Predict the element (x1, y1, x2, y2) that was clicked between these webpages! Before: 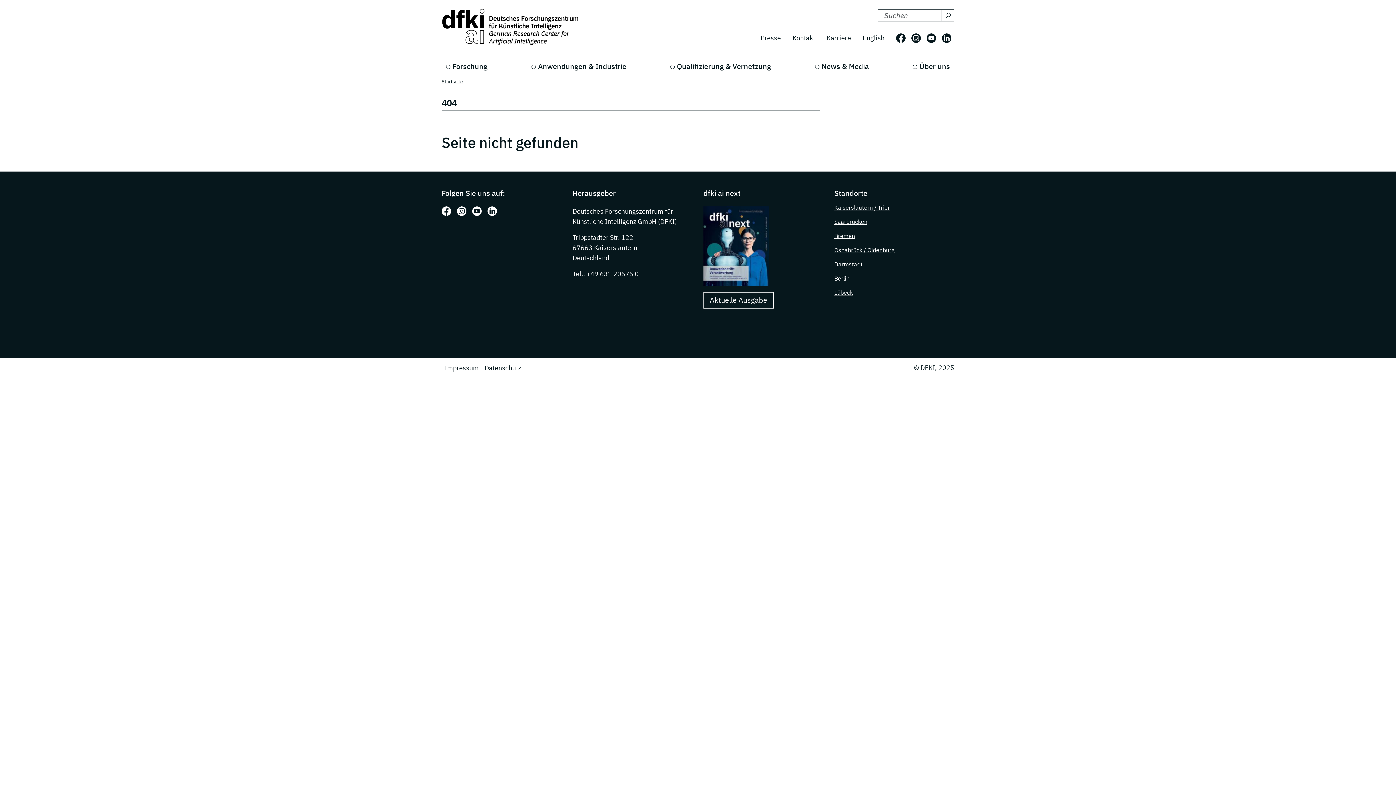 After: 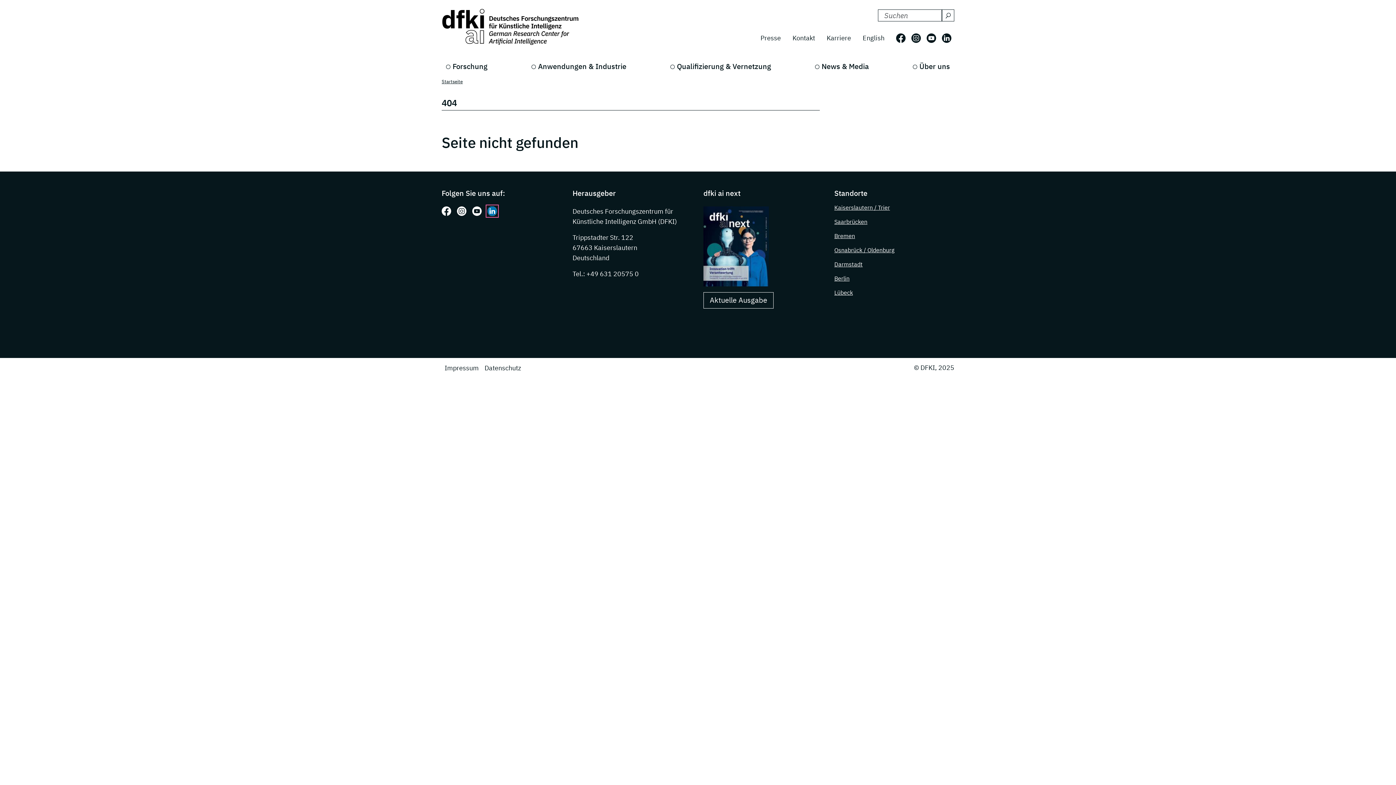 Action: label: Folgen Sie uns auf: LinkedIn bbox: (487, 206, 497, 216)